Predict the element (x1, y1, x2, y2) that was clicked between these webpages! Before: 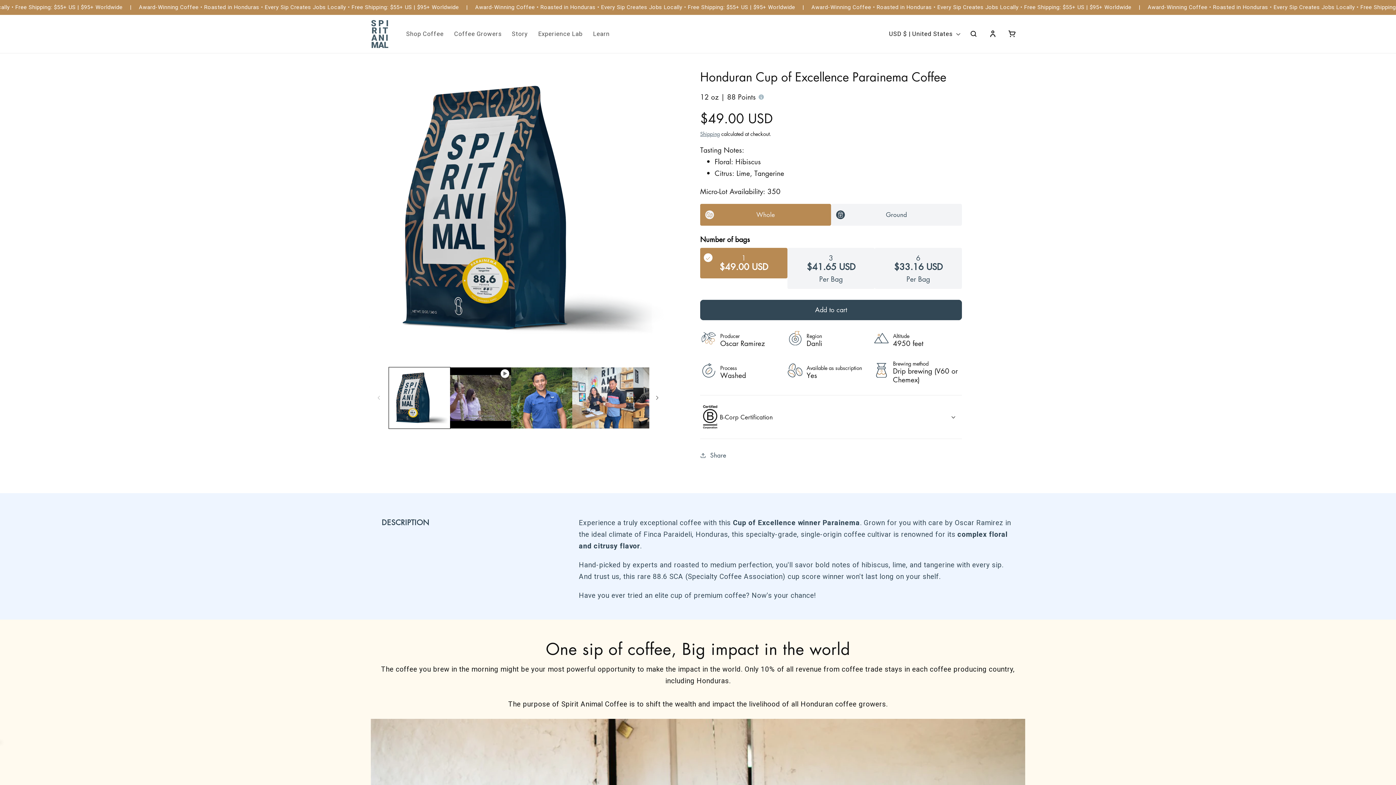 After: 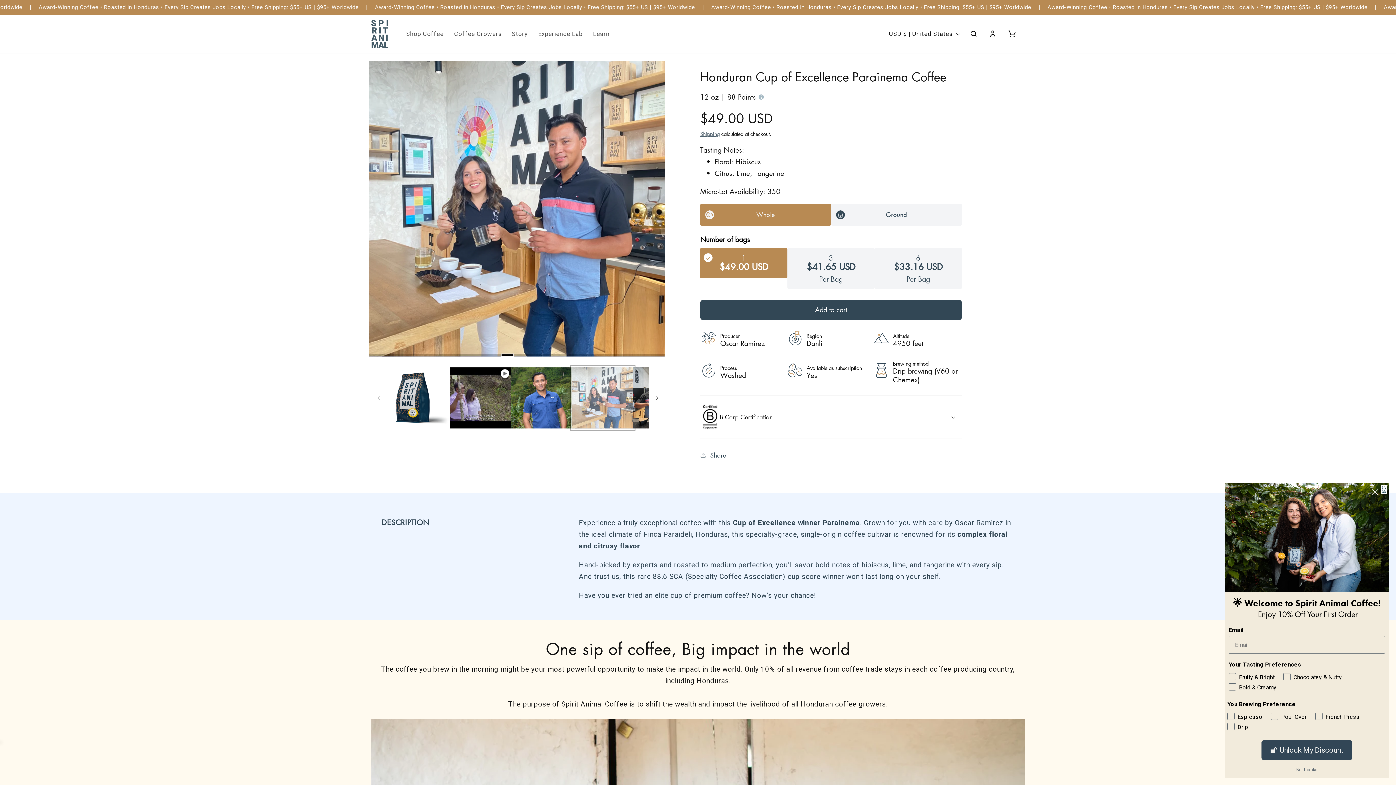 Action: bbox: (572, 367, 633, 428) label: Load image 3 in gallery view